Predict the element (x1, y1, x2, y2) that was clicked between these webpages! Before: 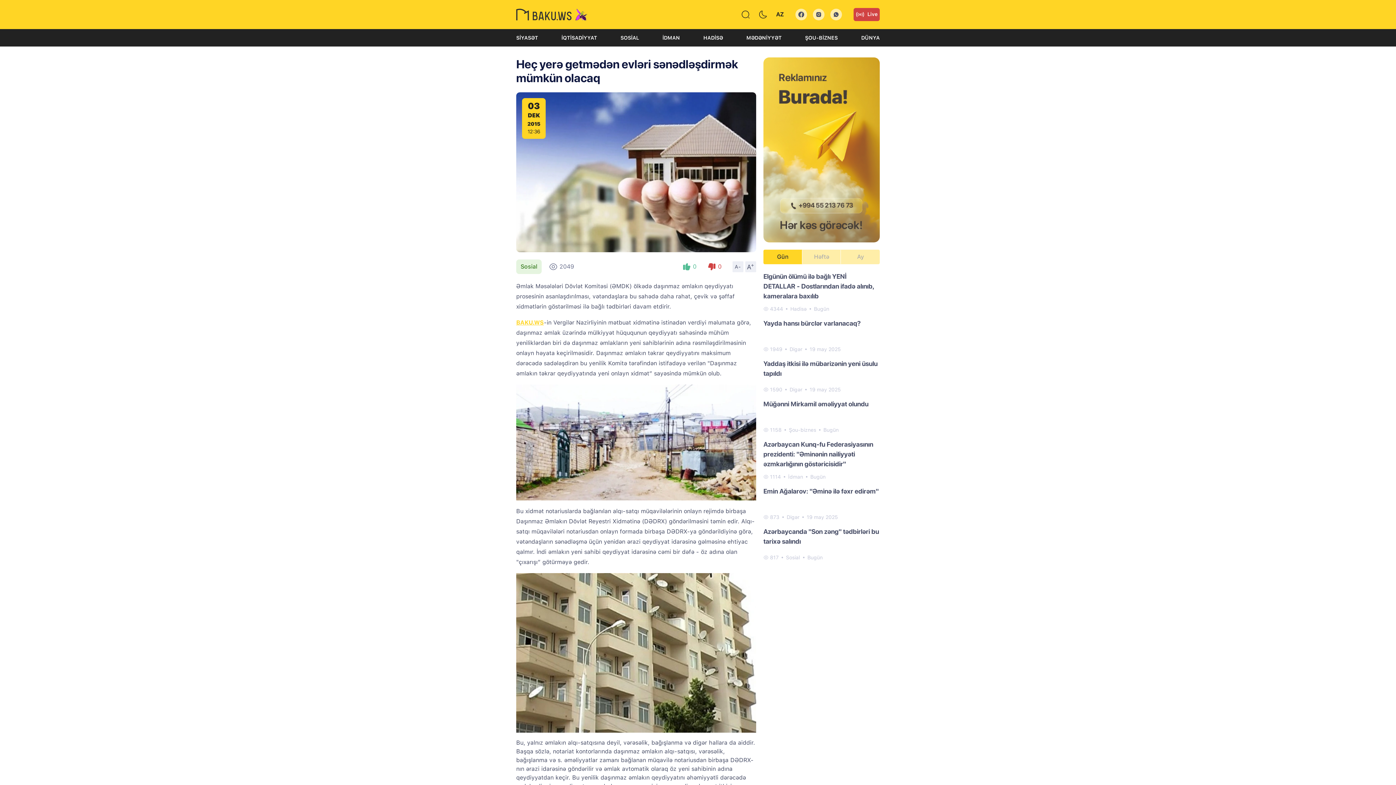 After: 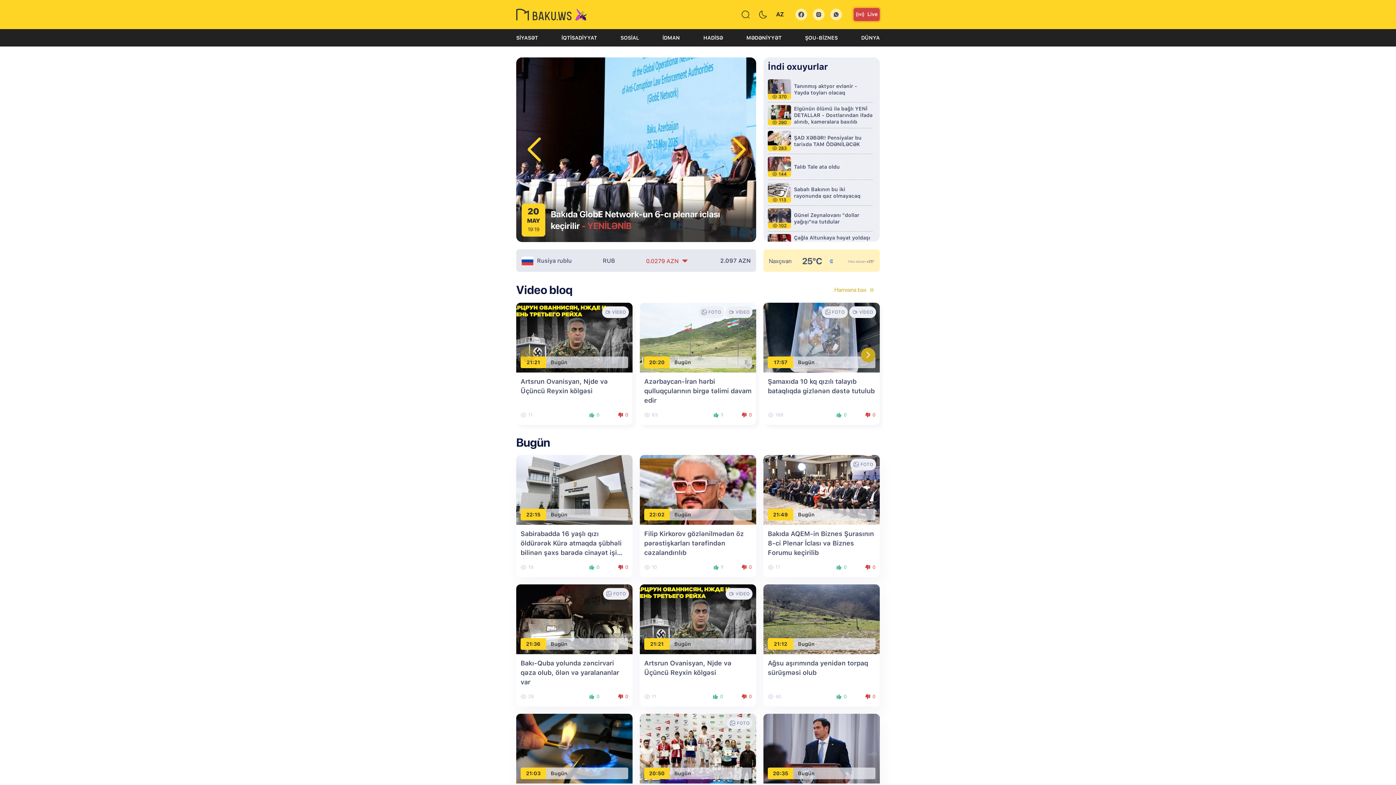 Action: bbox: (516, 10, 587, 17) label:  